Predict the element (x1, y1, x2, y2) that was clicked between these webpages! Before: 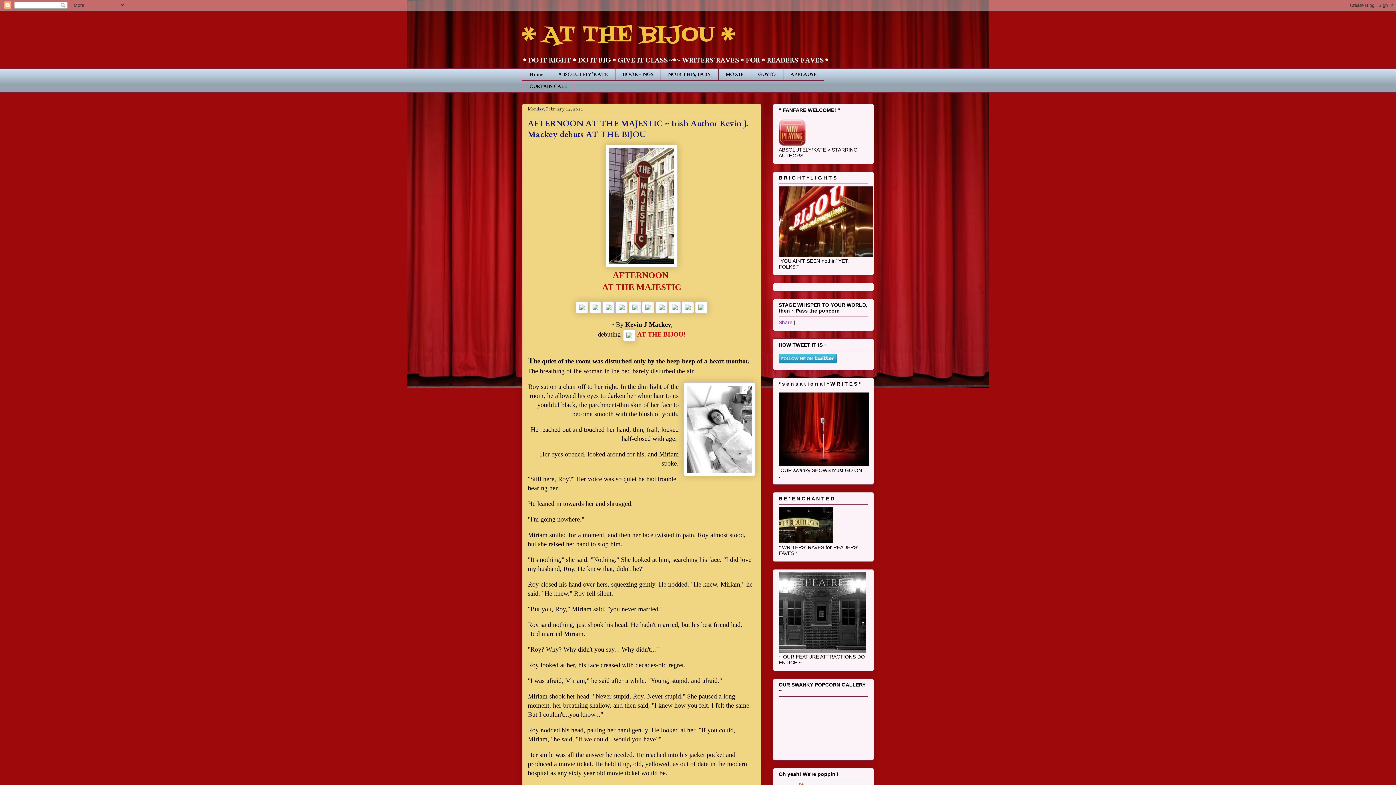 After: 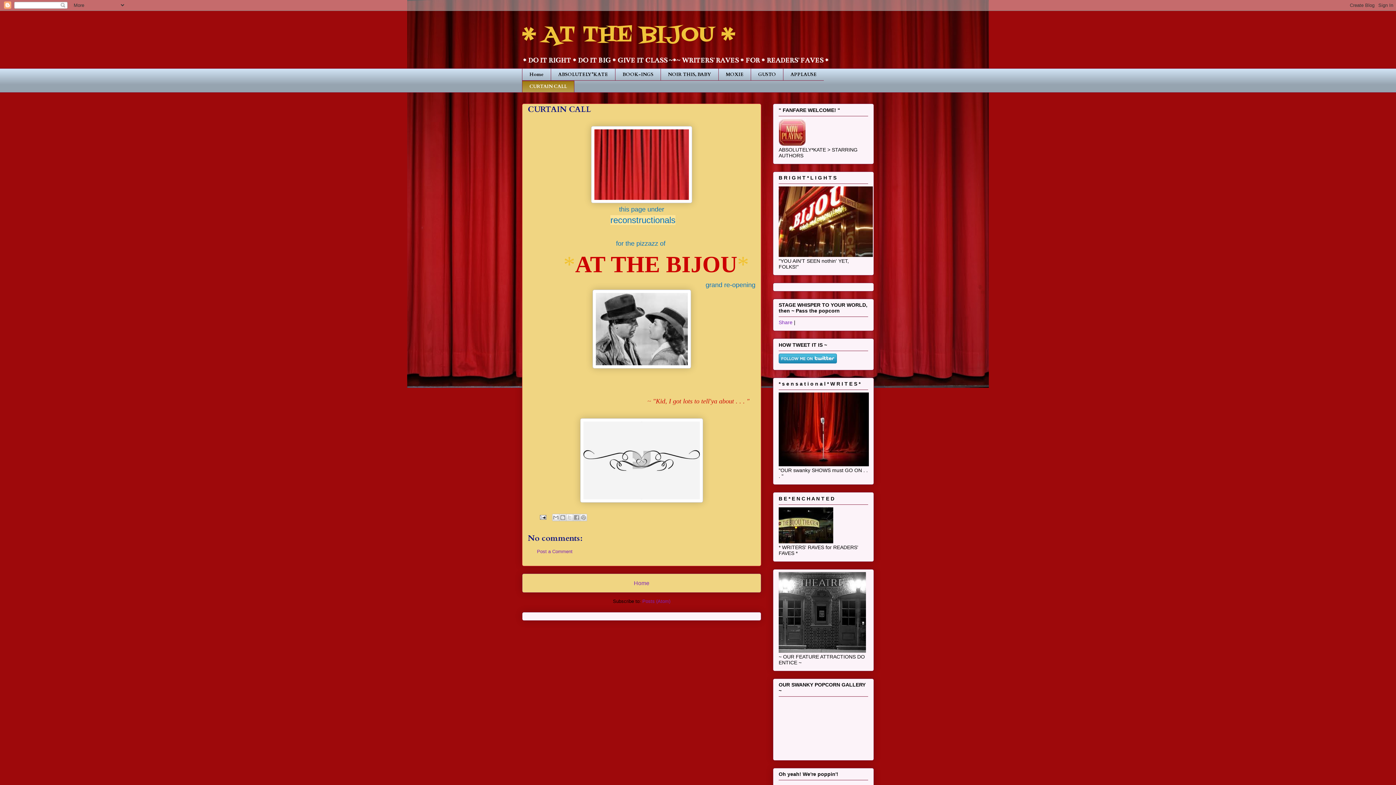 Action: bbox: (522, 80, 574, 92) label: CURTAIN CALL